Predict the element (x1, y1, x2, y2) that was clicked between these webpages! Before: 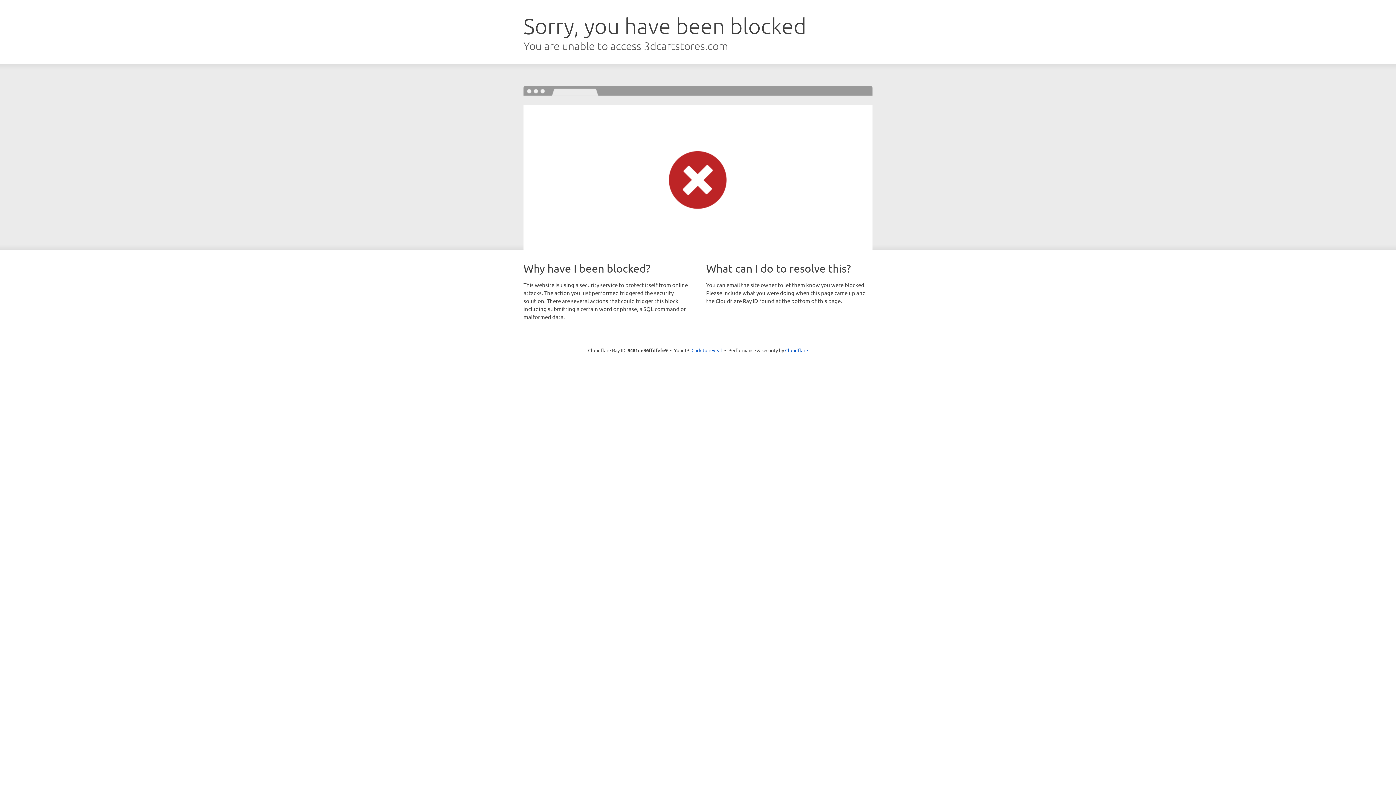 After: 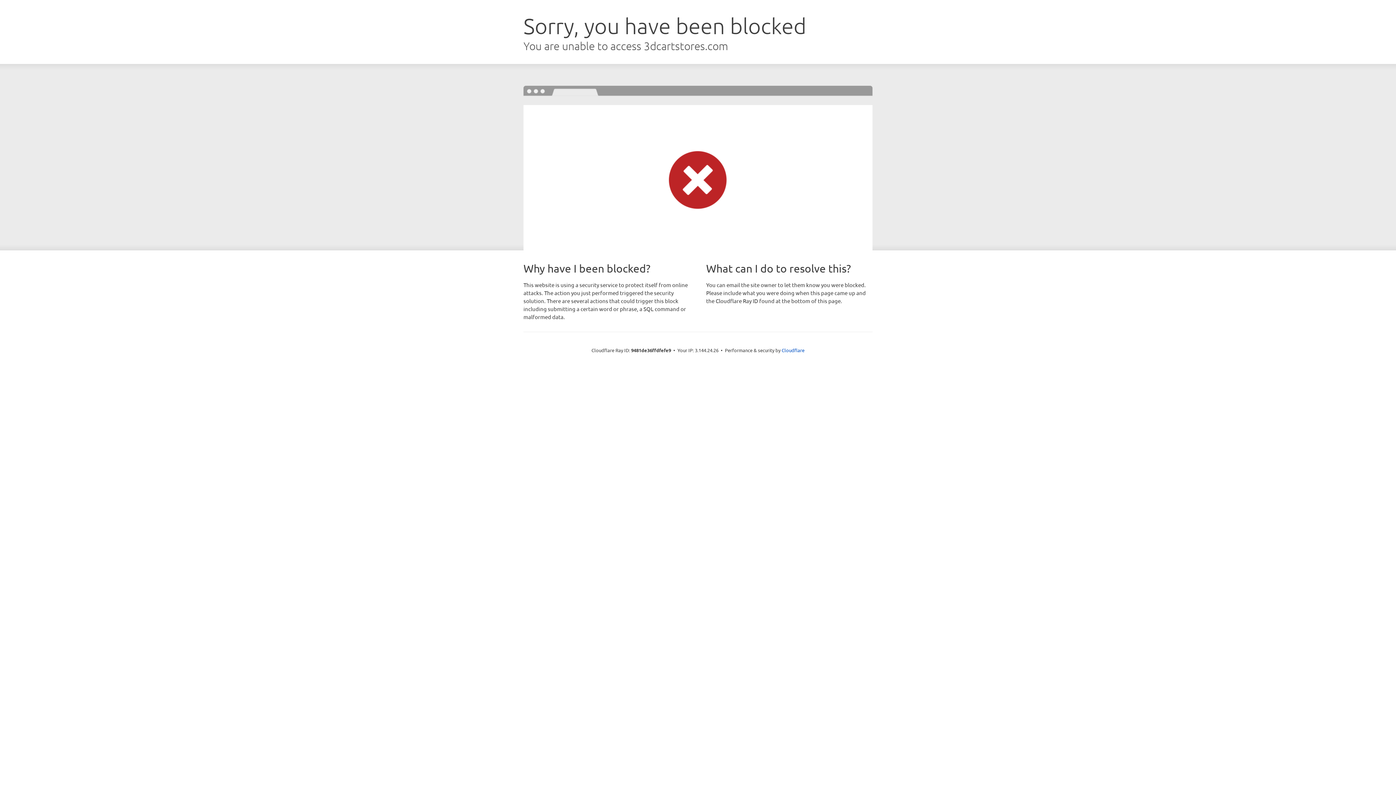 Action: bbox: (691, 346, 722, 353) label: Click to reveal